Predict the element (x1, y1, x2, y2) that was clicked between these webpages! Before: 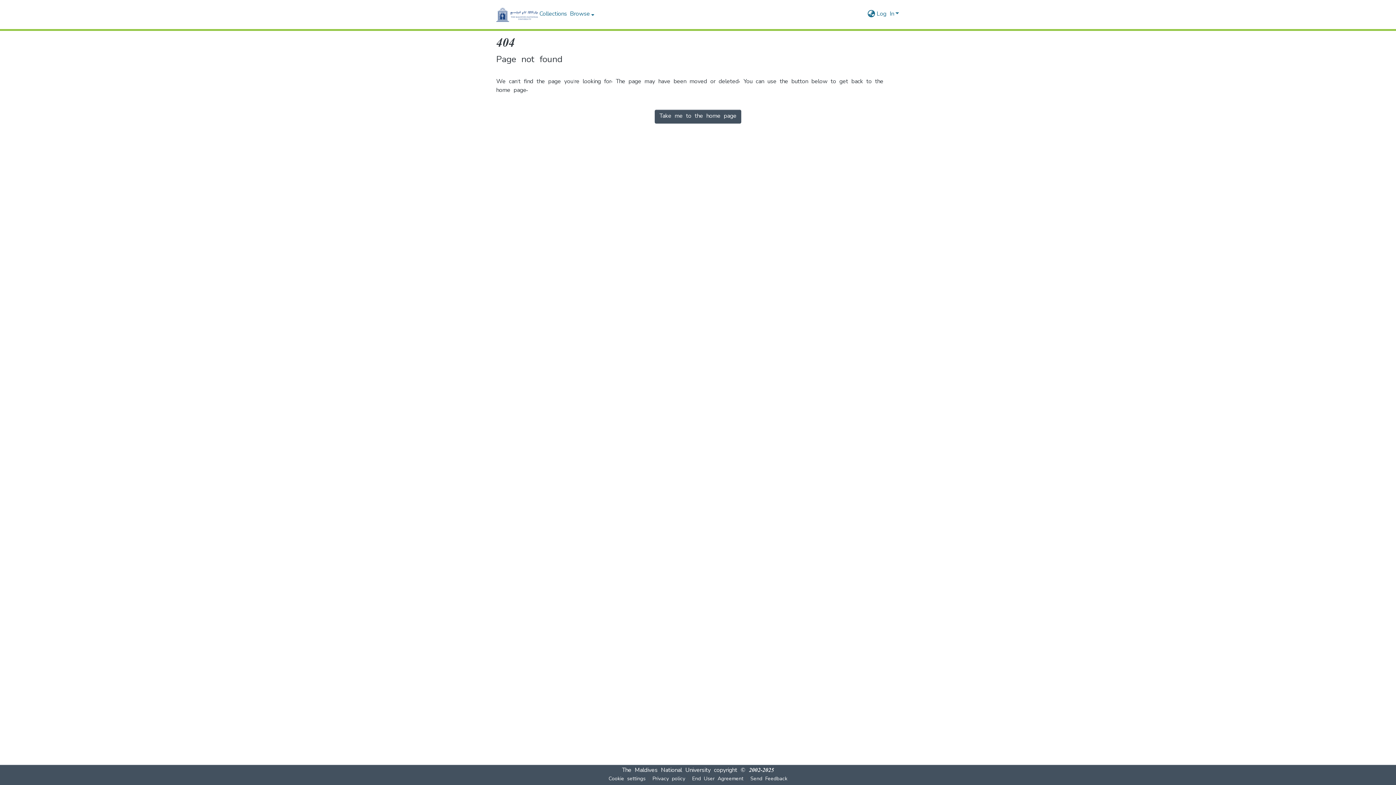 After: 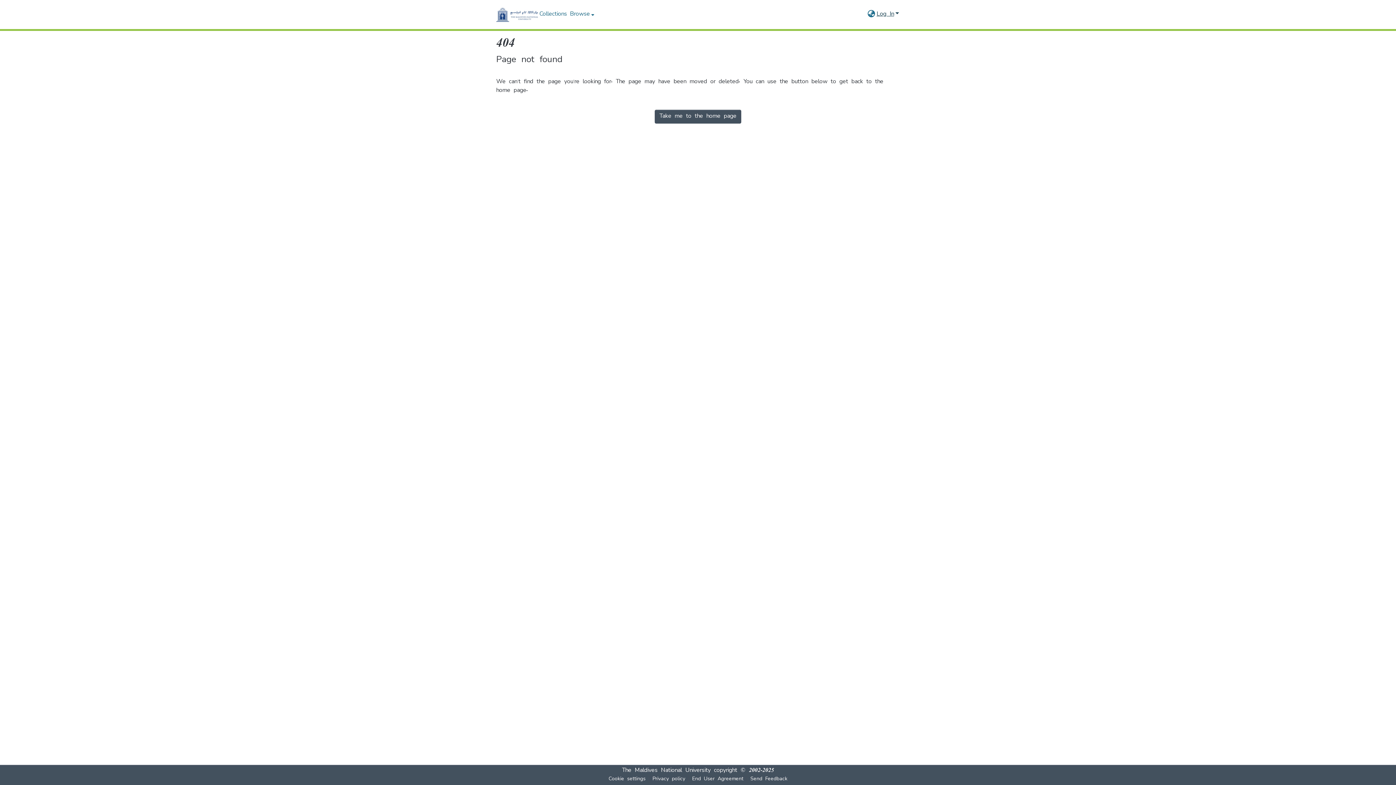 Action: label: Log In bbox: (876, 10, 900, 18)